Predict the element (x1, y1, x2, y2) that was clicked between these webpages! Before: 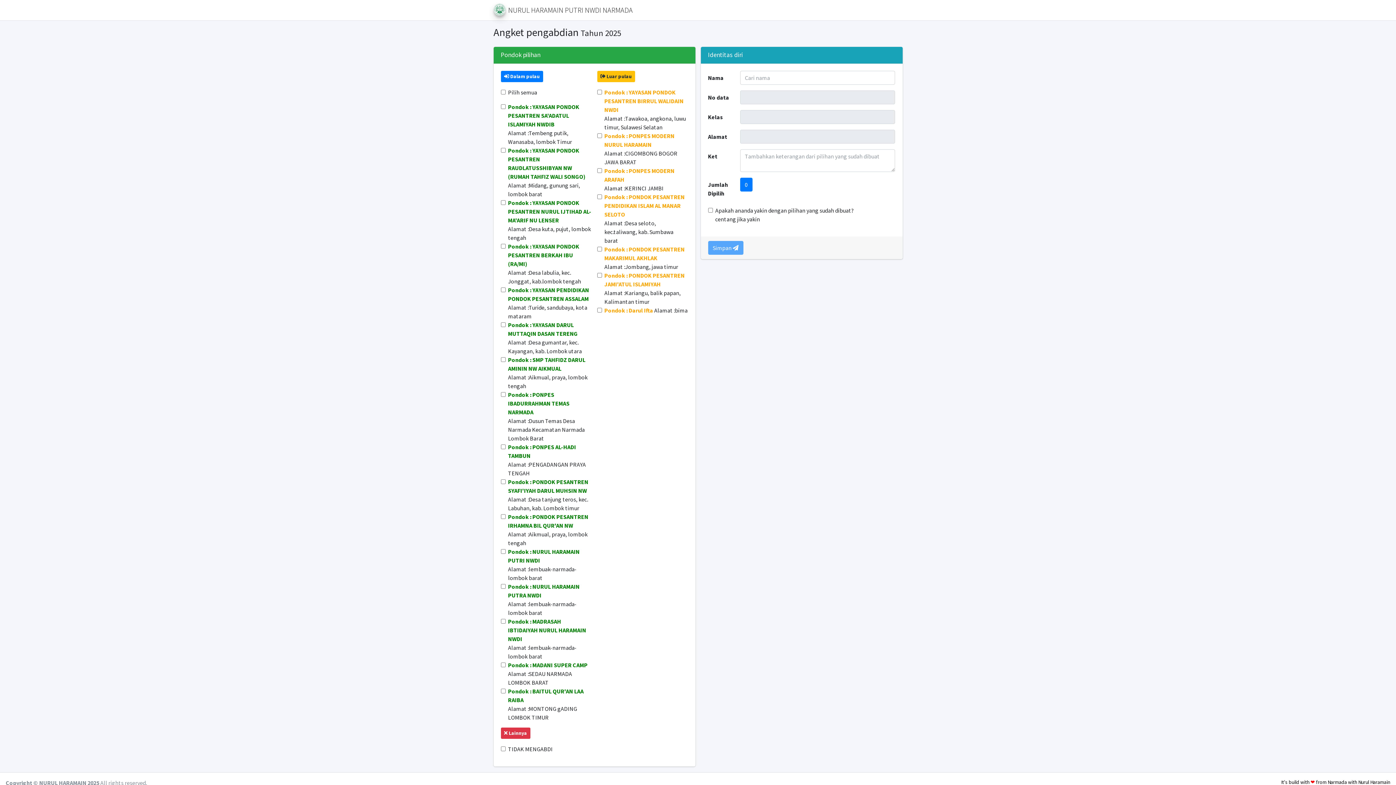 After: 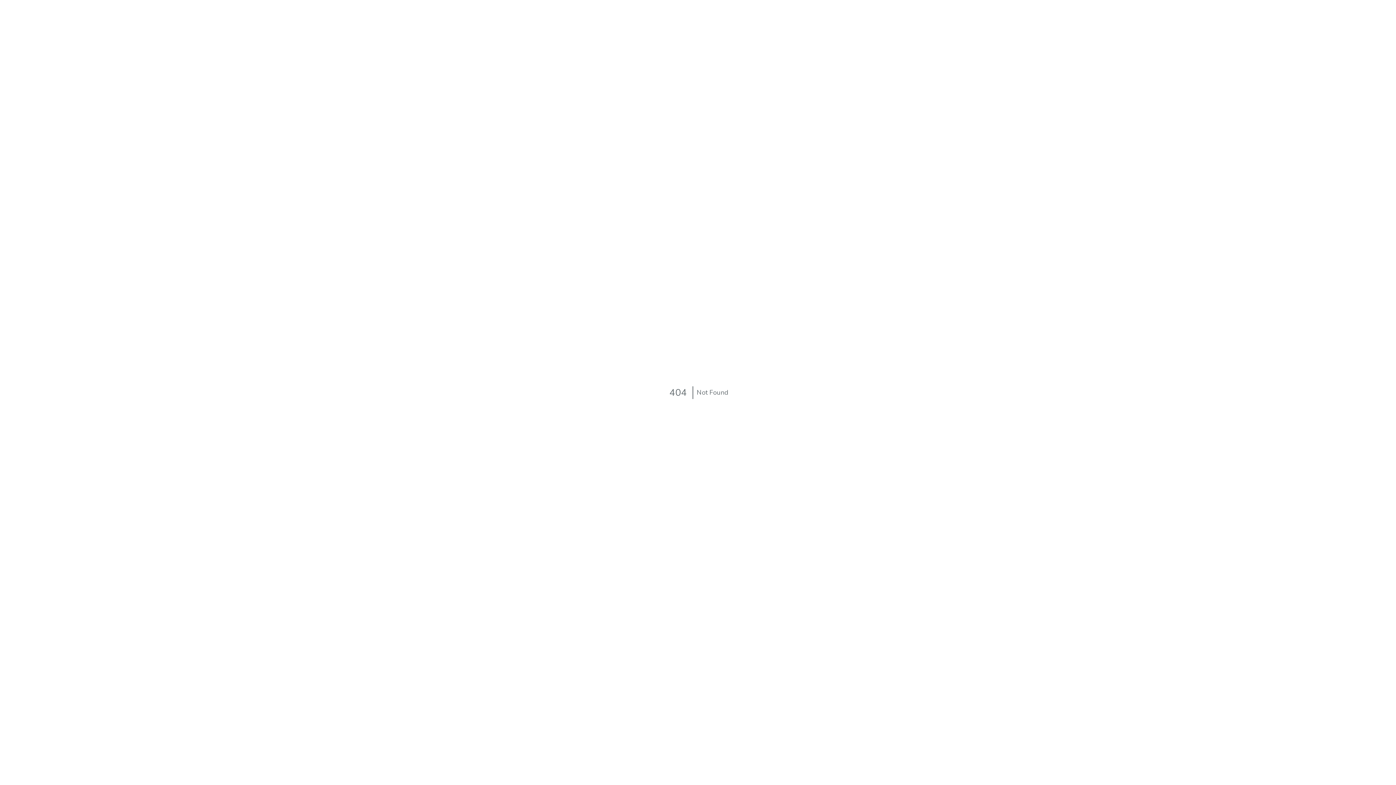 Action: label:  NURUL HARAMAIN PUTRI NWDI NARMADA bbox: (493, 2, 632, 17)